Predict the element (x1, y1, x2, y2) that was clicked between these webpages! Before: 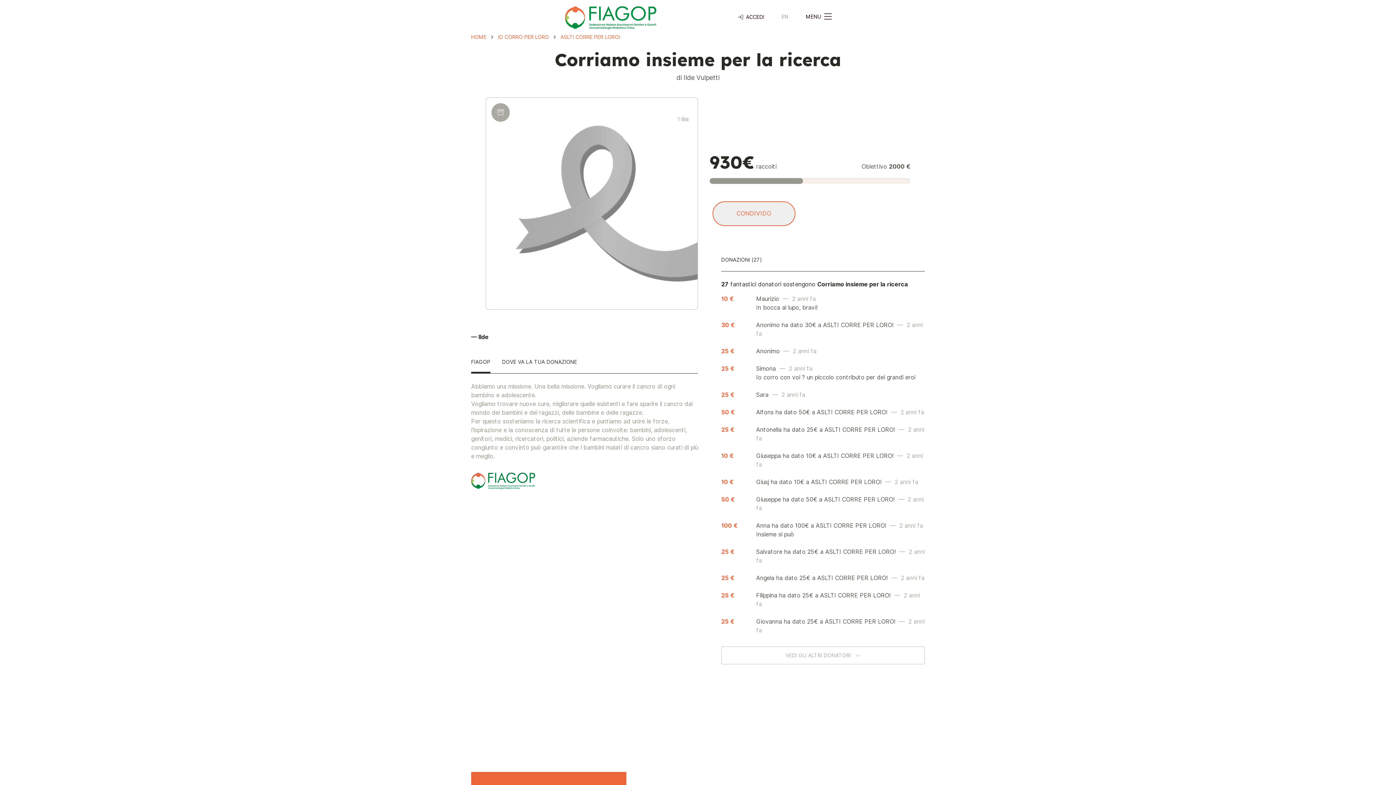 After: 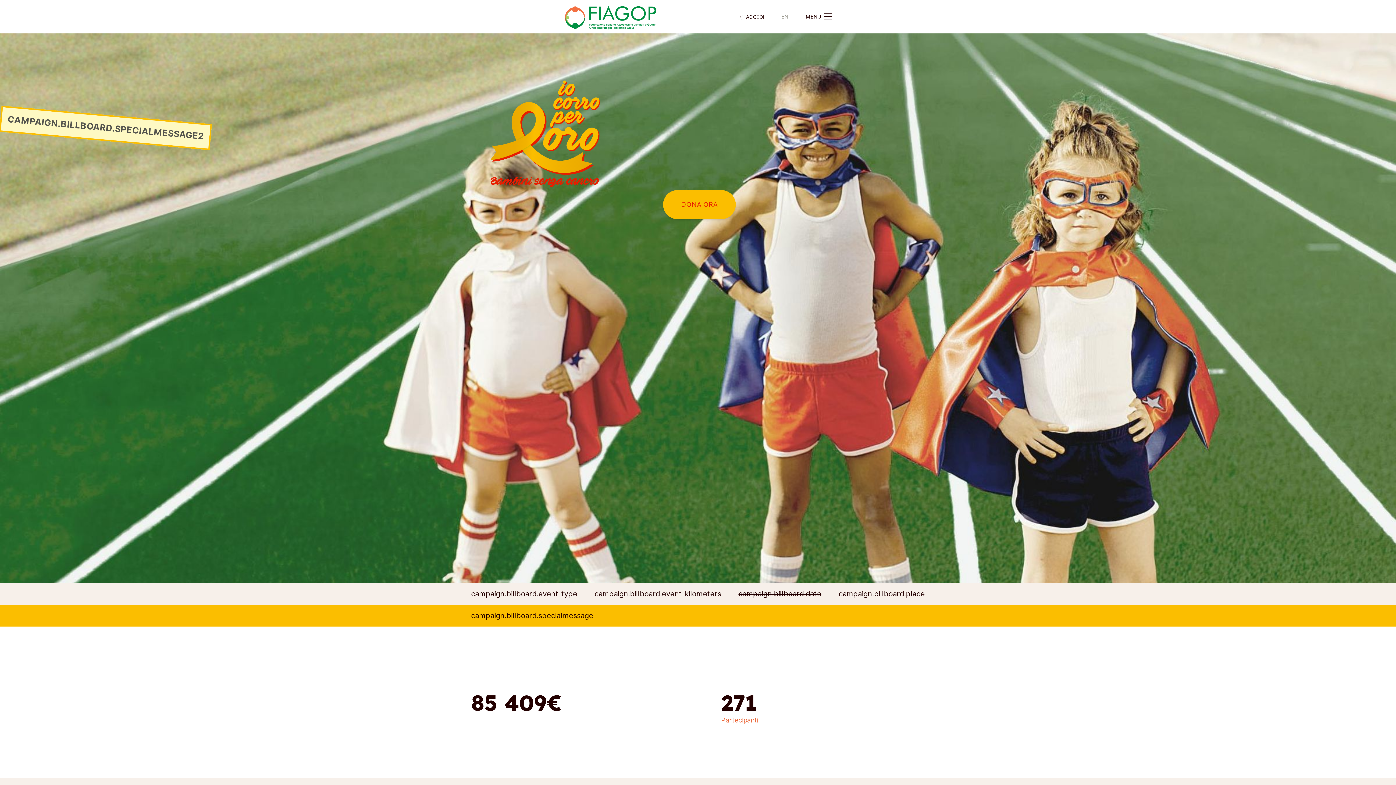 Action: bbox: (564, 2, 657, 30)